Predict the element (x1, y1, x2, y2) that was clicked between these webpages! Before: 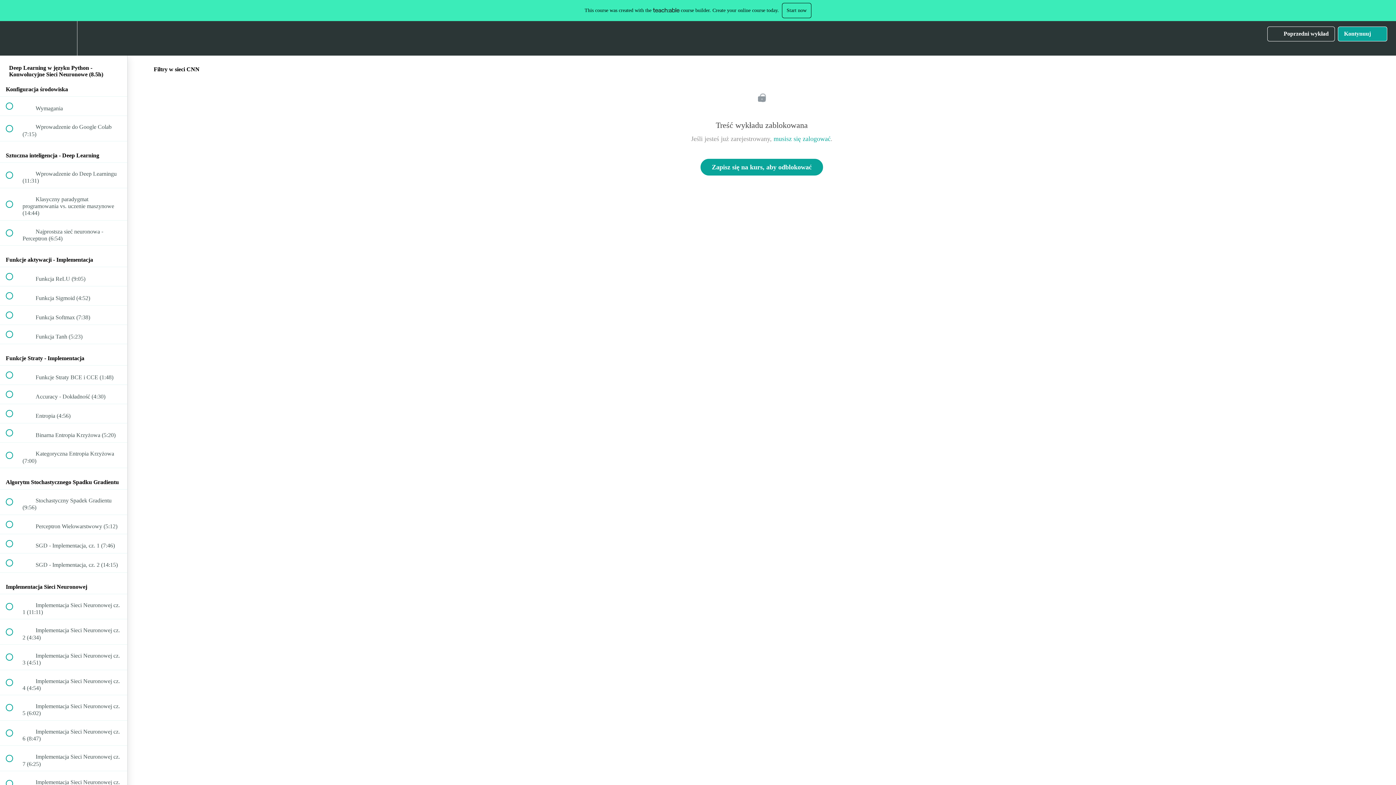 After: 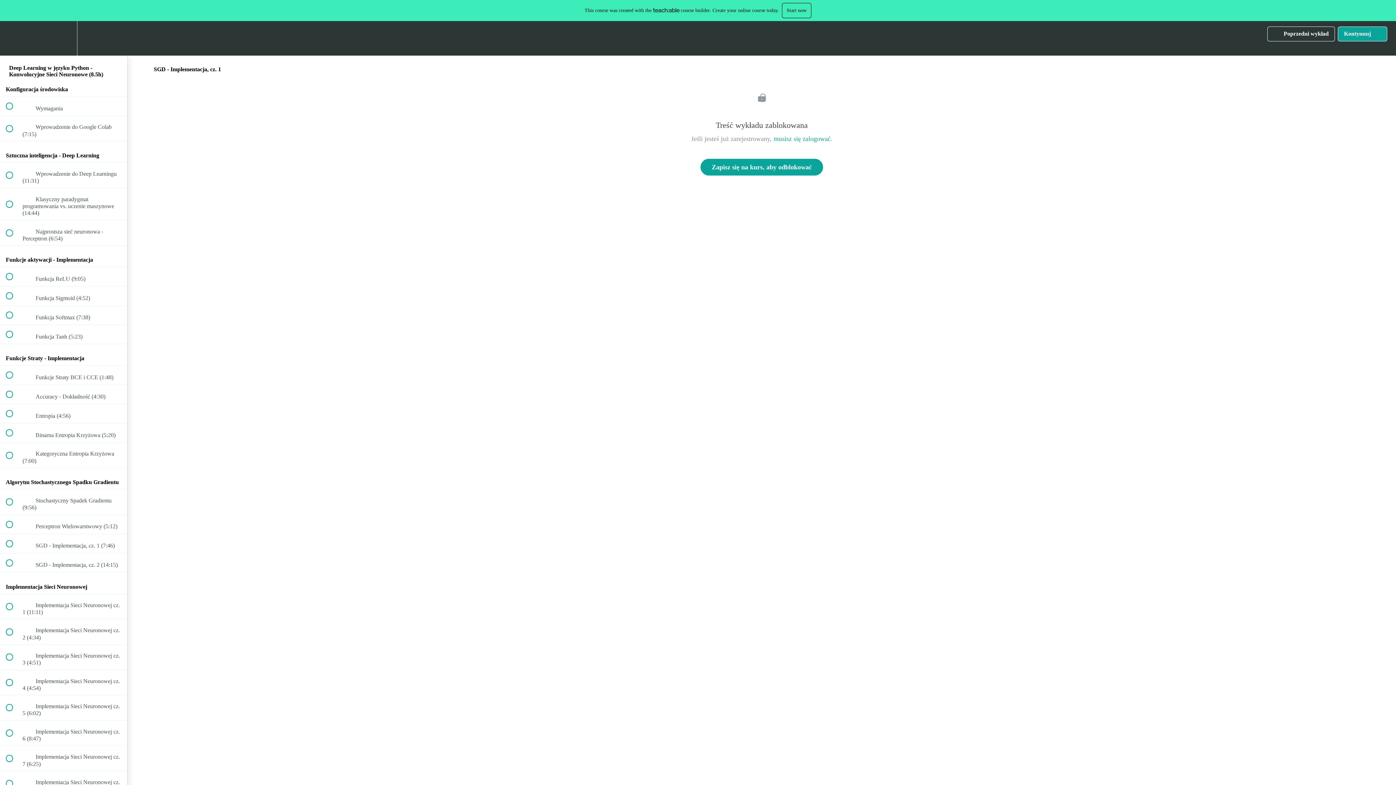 Action: bbox: (0, 534, 127, 553) label:  
 SGD - Implementacja, cz. 1 (7:46)